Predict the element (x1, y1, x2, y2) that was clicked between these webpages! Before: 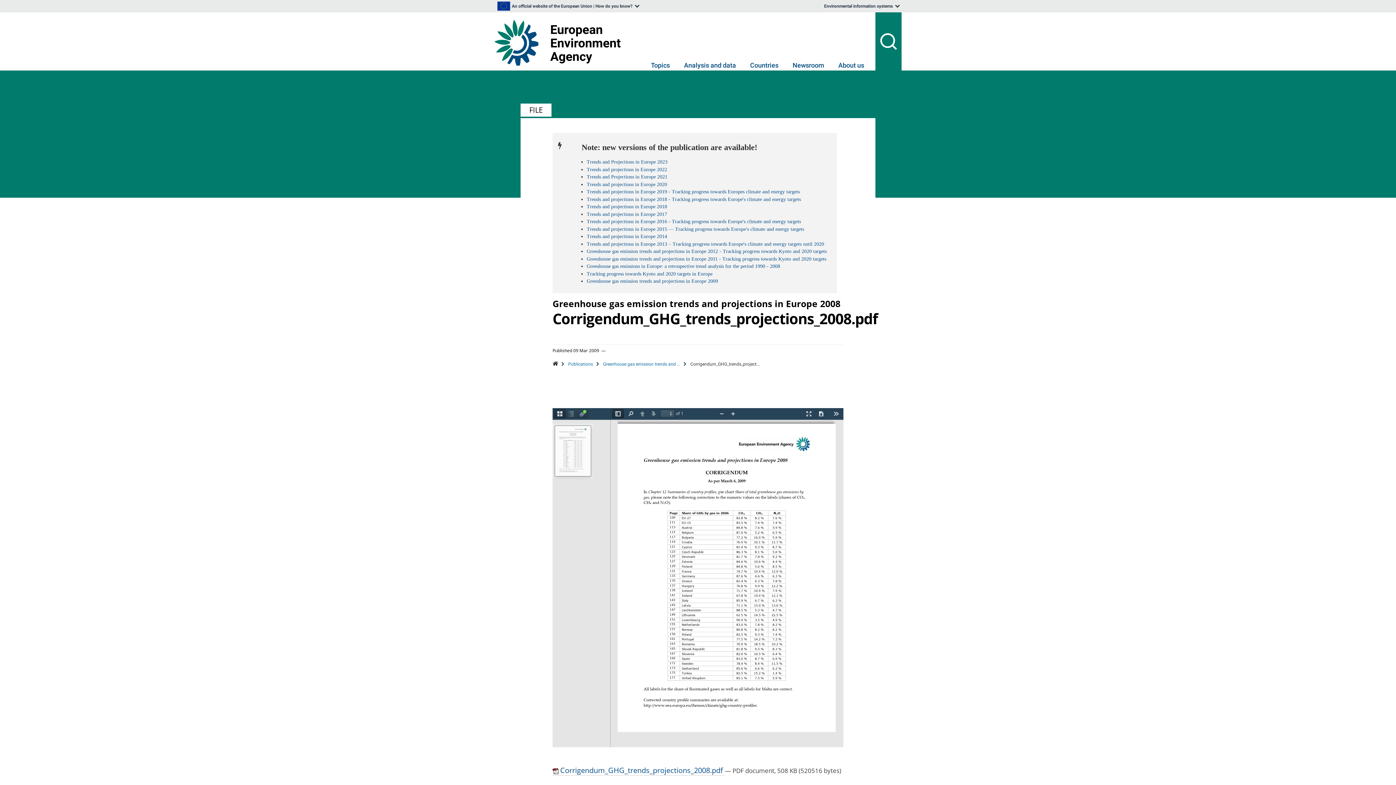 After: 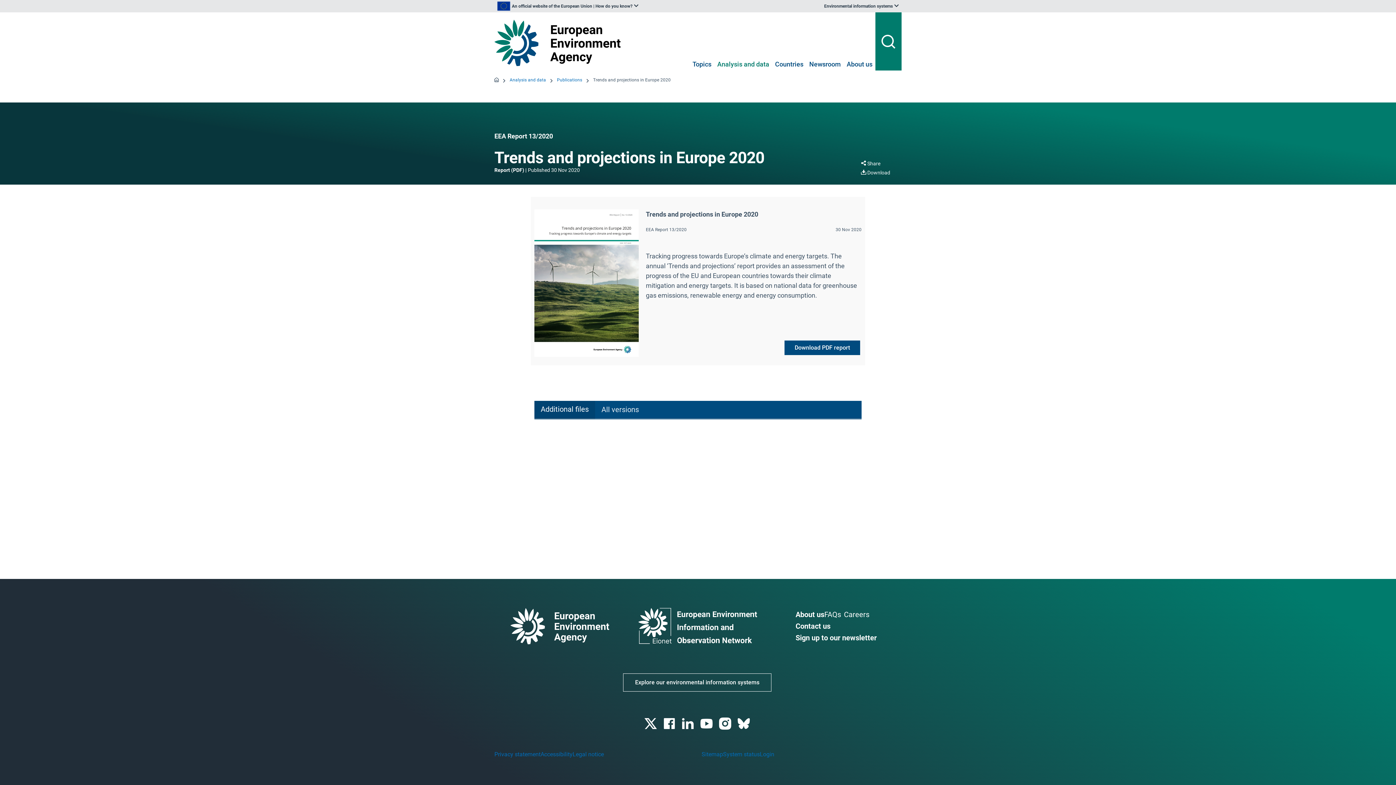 Action: bbox: (586, 181, 667, 186) label: Trends and projections in Europe 2020